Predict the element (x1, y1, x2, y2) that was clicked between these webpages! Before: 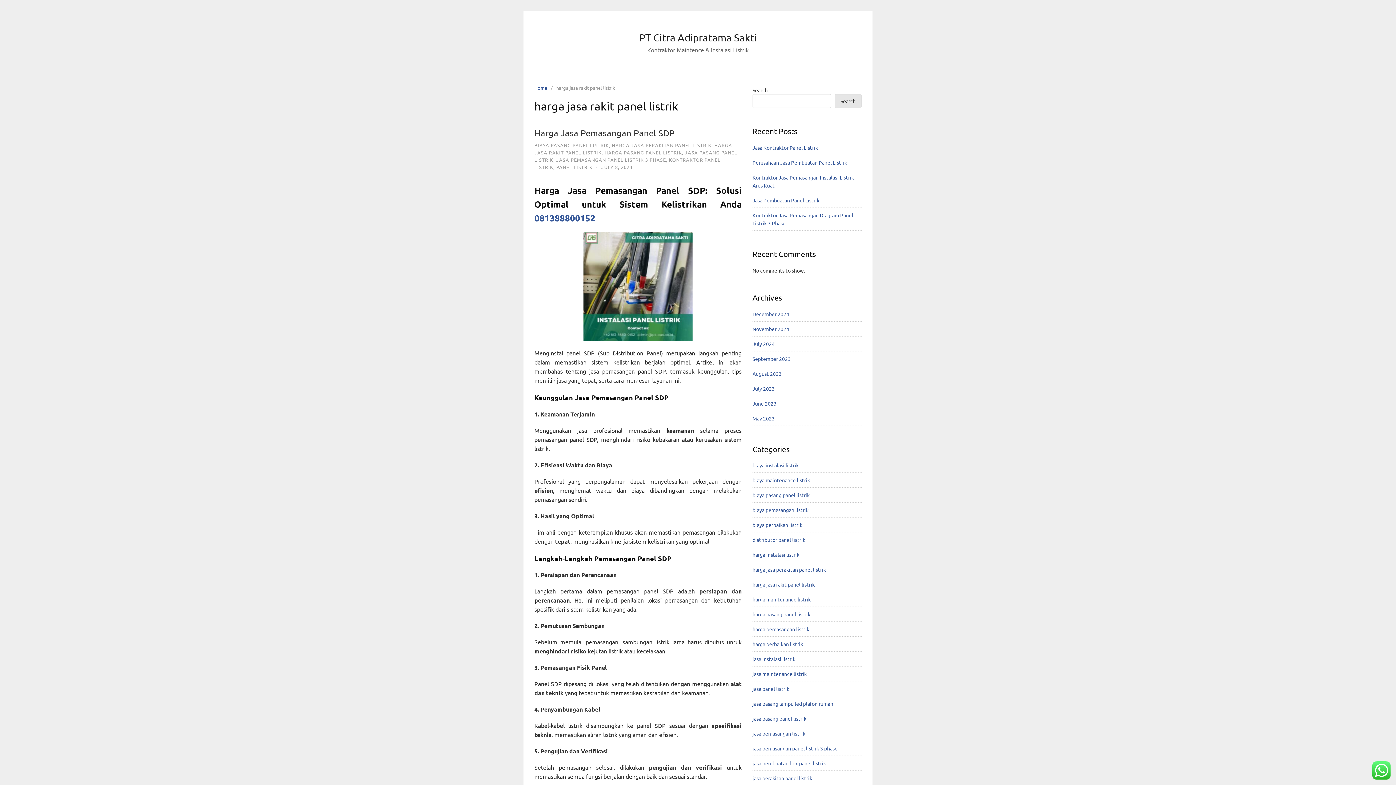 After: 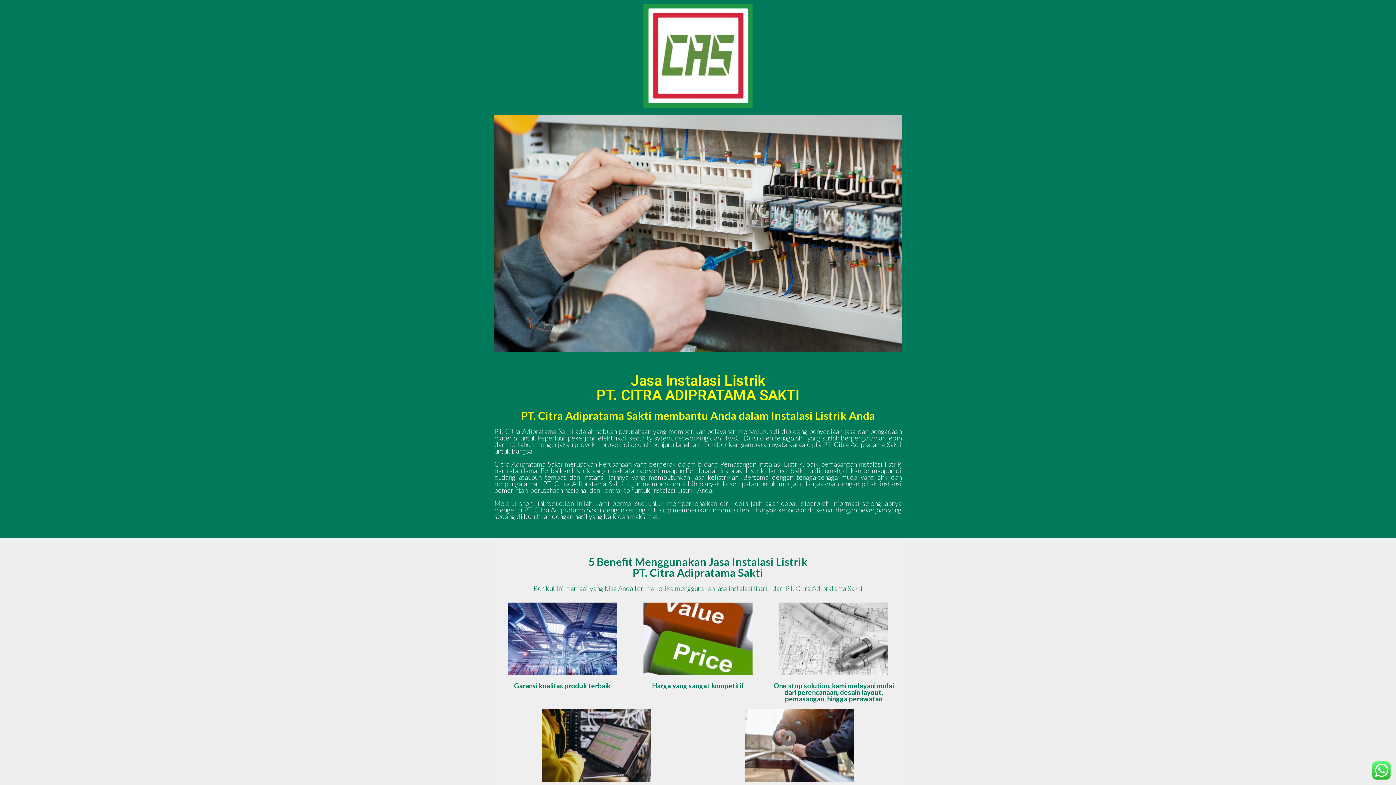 Action: label: PT Citra Adipratama Sakti bbox: (639, 31, 757, 43)